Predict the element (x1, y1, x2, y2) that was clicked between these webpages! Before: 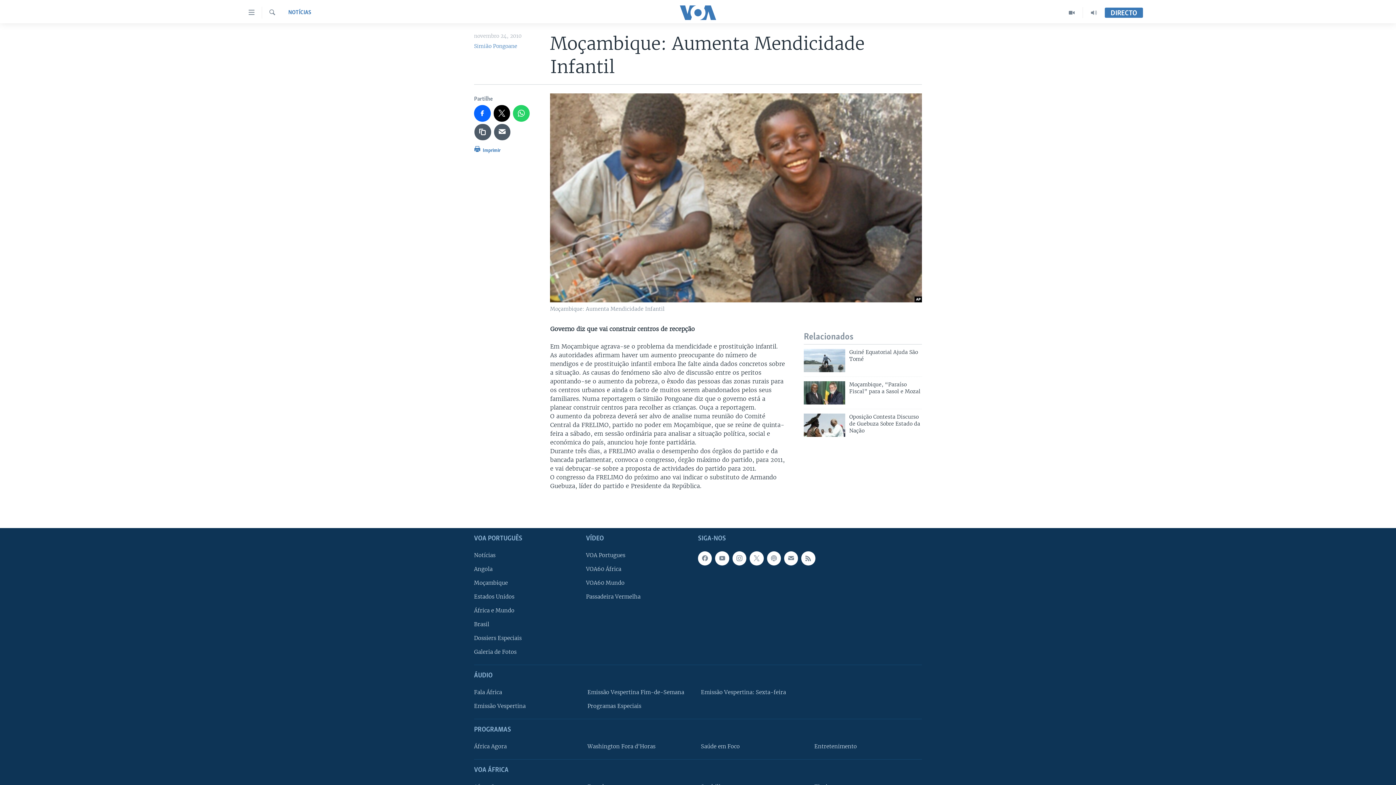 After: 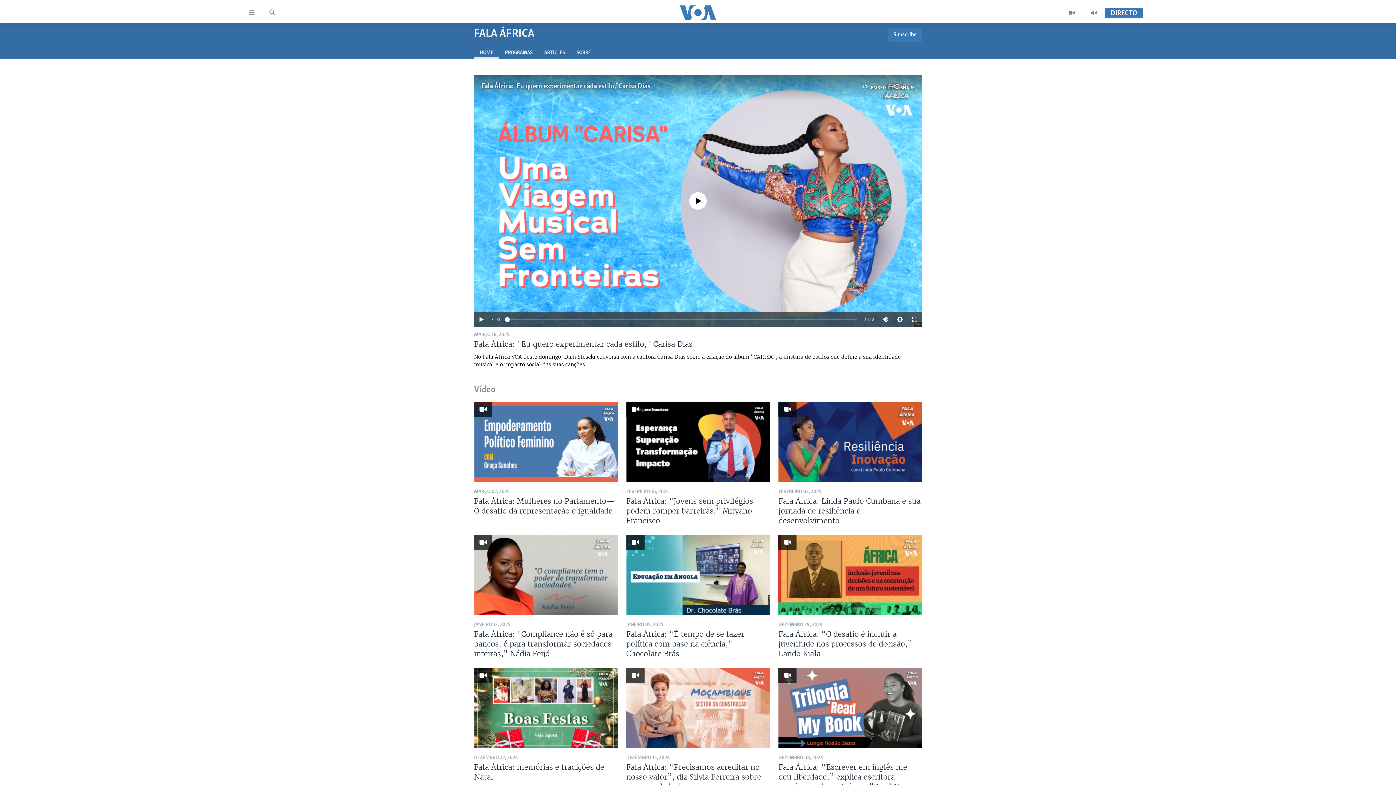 Action: bbox: (474, 688, 577, 696) label: Fala África